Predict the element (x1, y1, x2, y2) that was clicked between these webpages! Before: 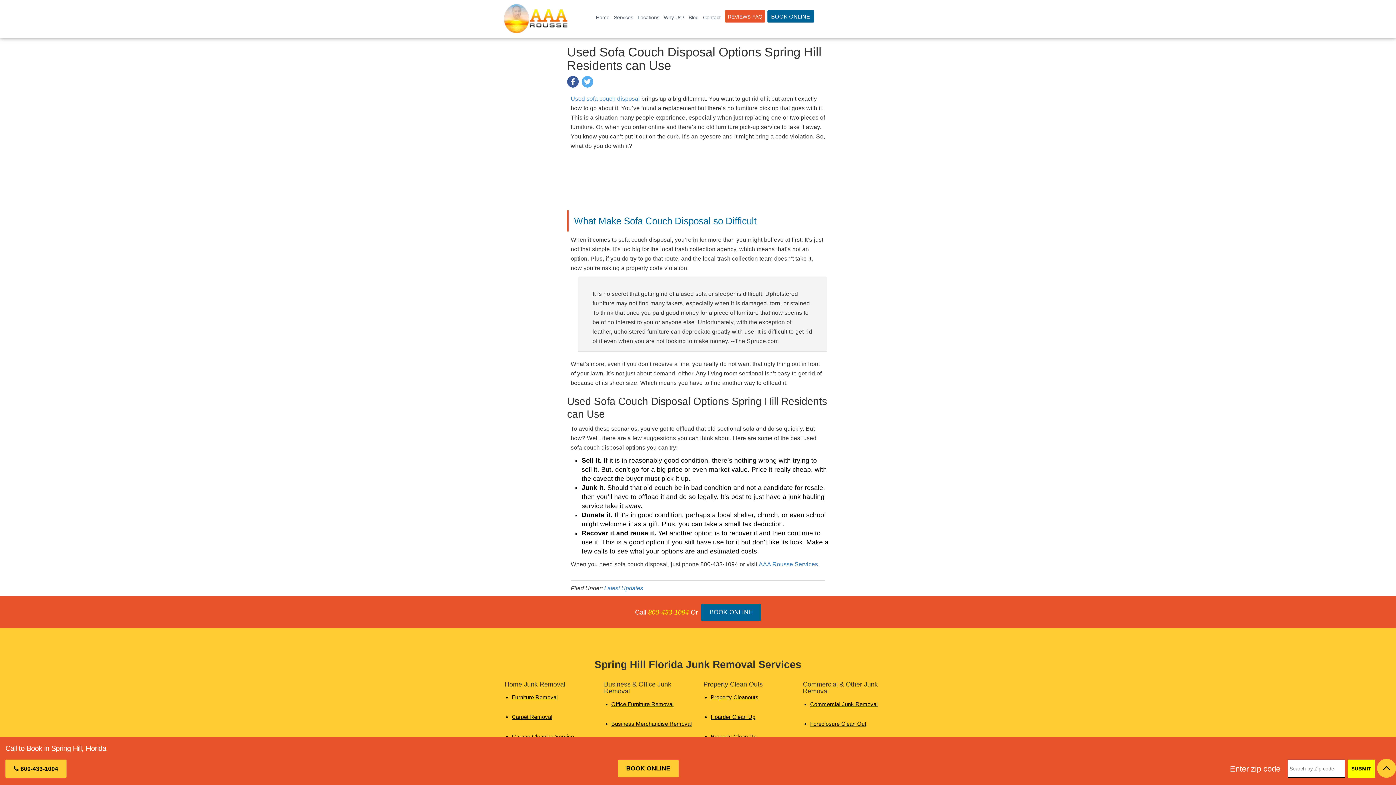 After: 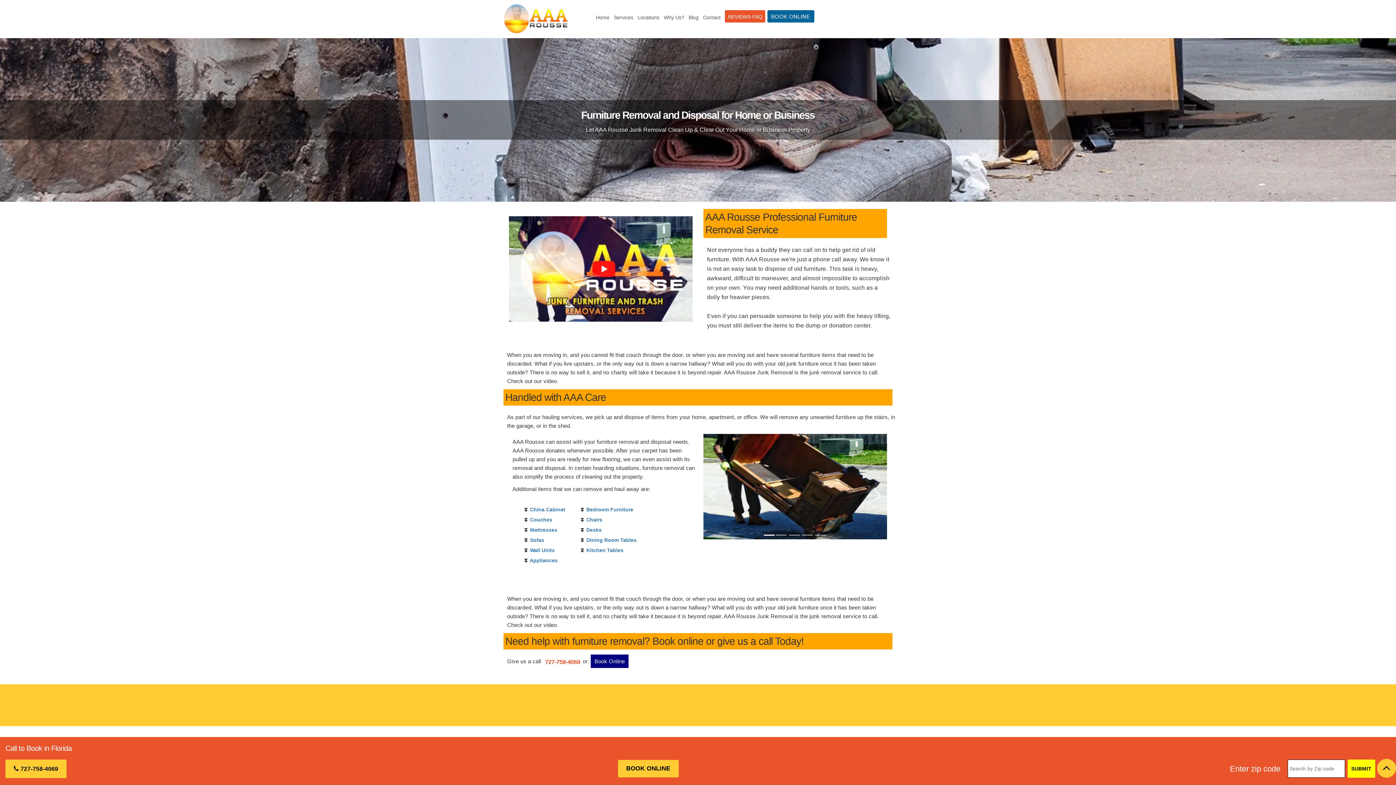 Action: label: Furniture Removal bbox: (512, 694, 557, 700)